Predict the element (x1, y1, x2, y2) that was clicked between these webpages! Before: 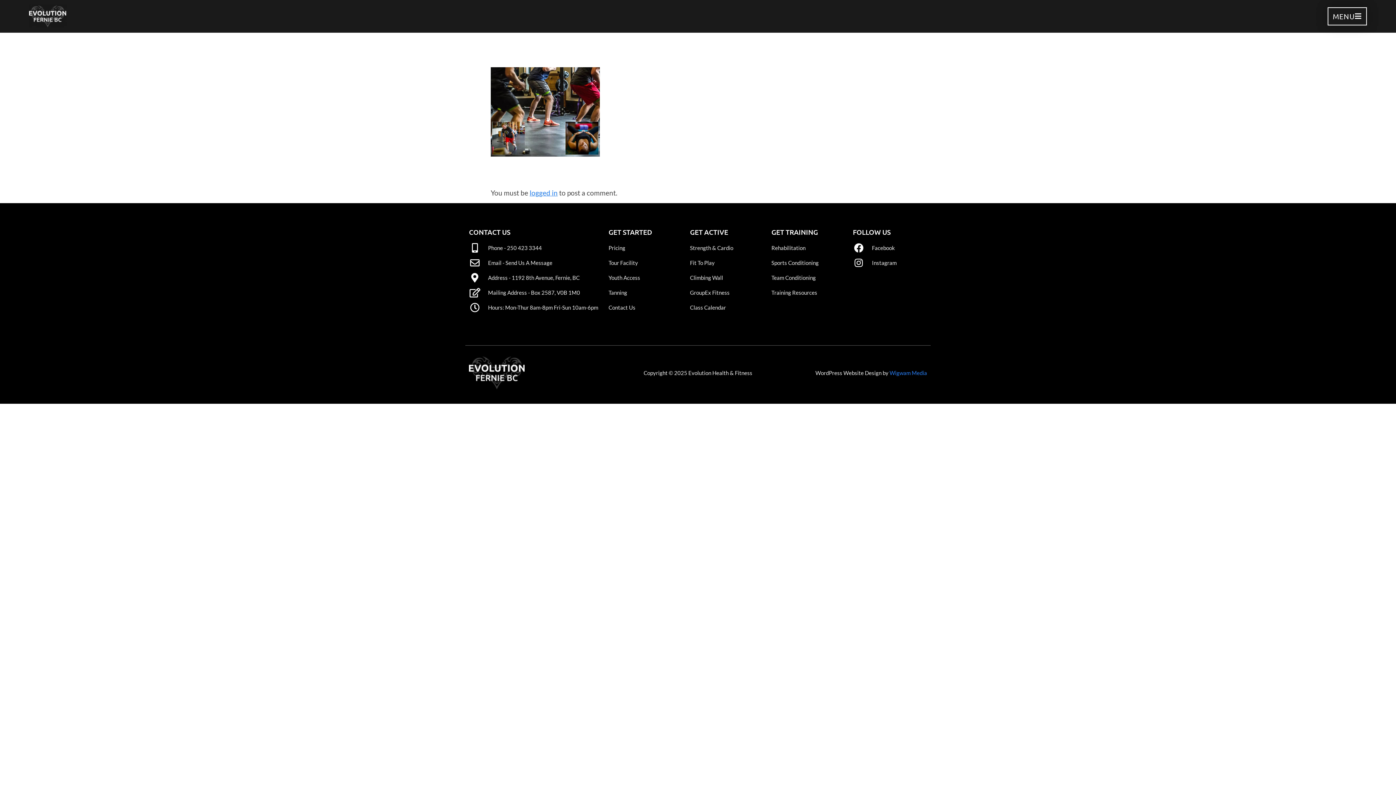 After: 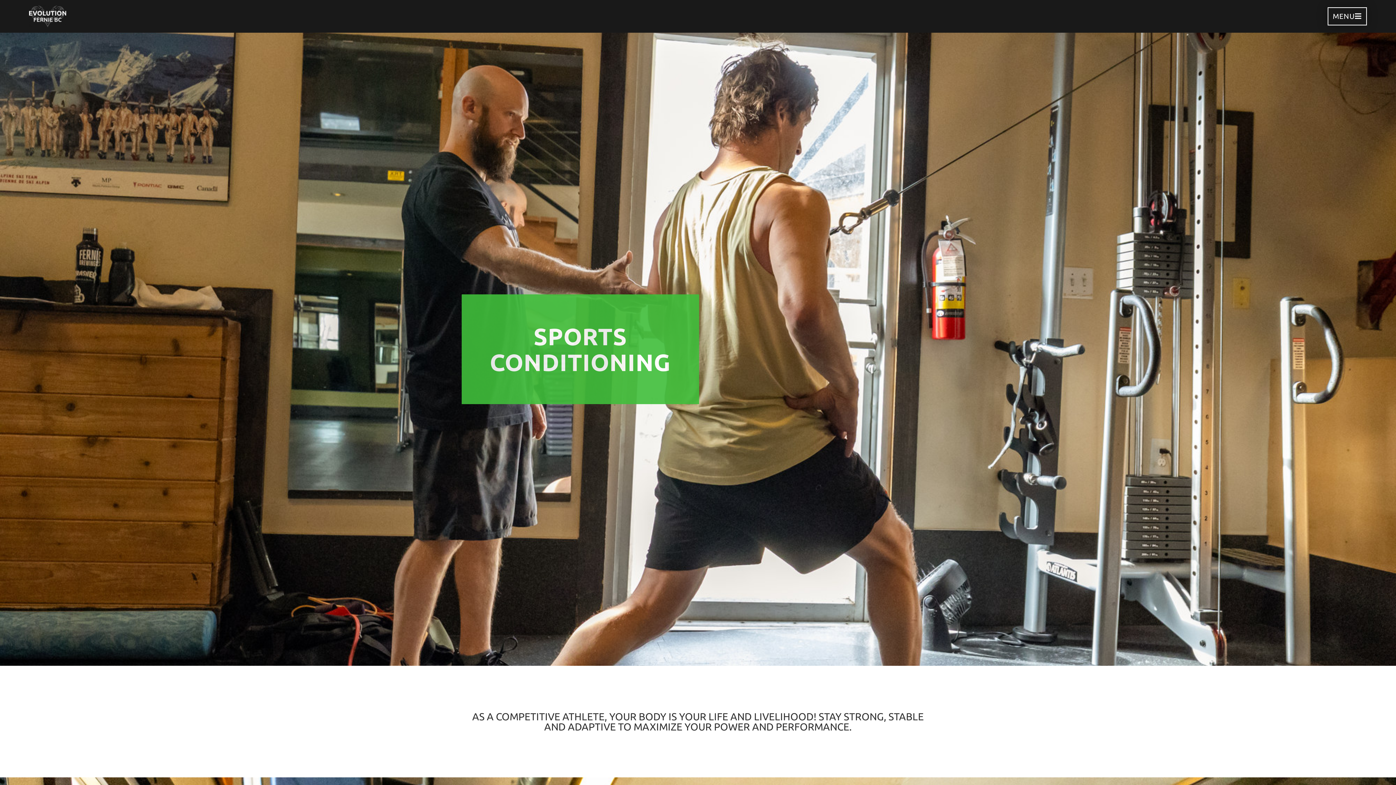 Action: bbox: (771, 257, 845, 268) label: Sports Conditioning